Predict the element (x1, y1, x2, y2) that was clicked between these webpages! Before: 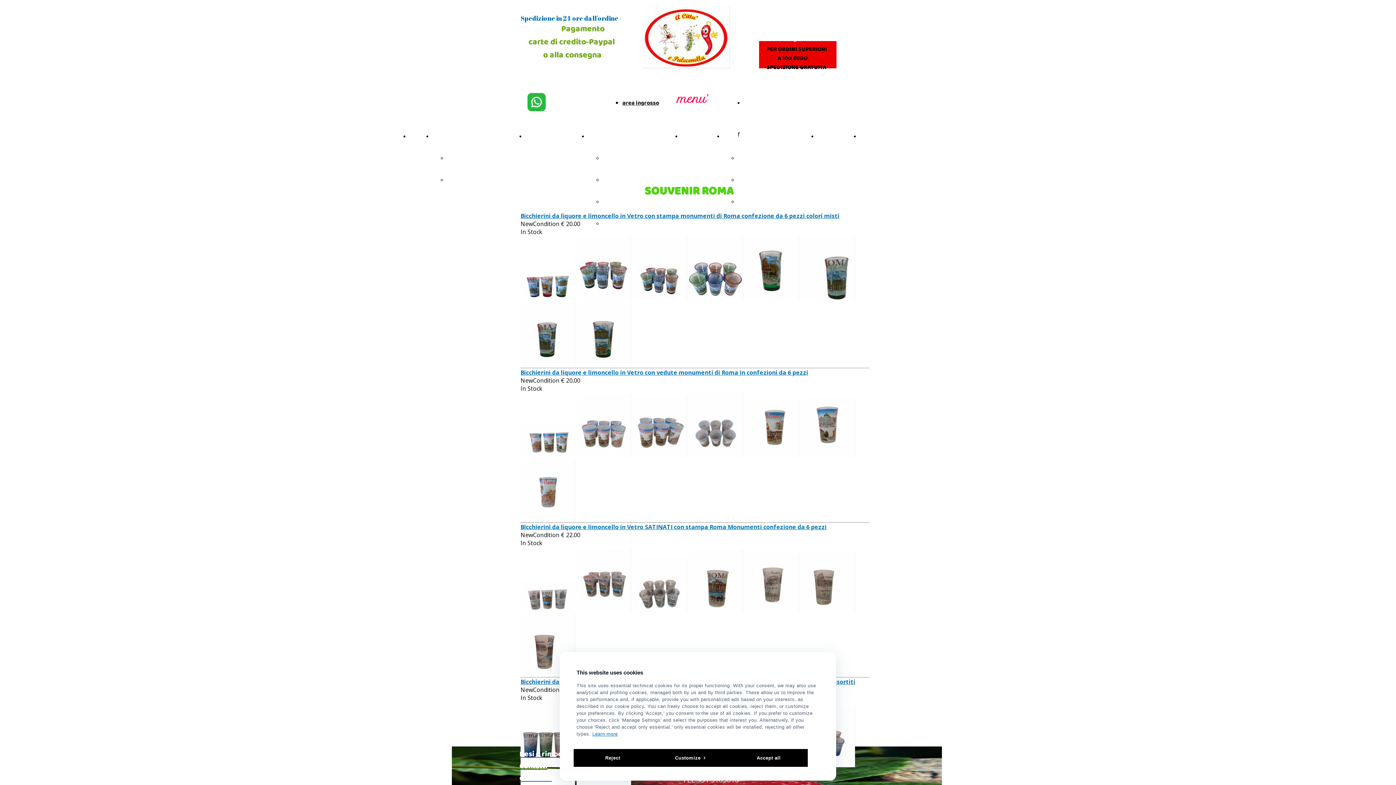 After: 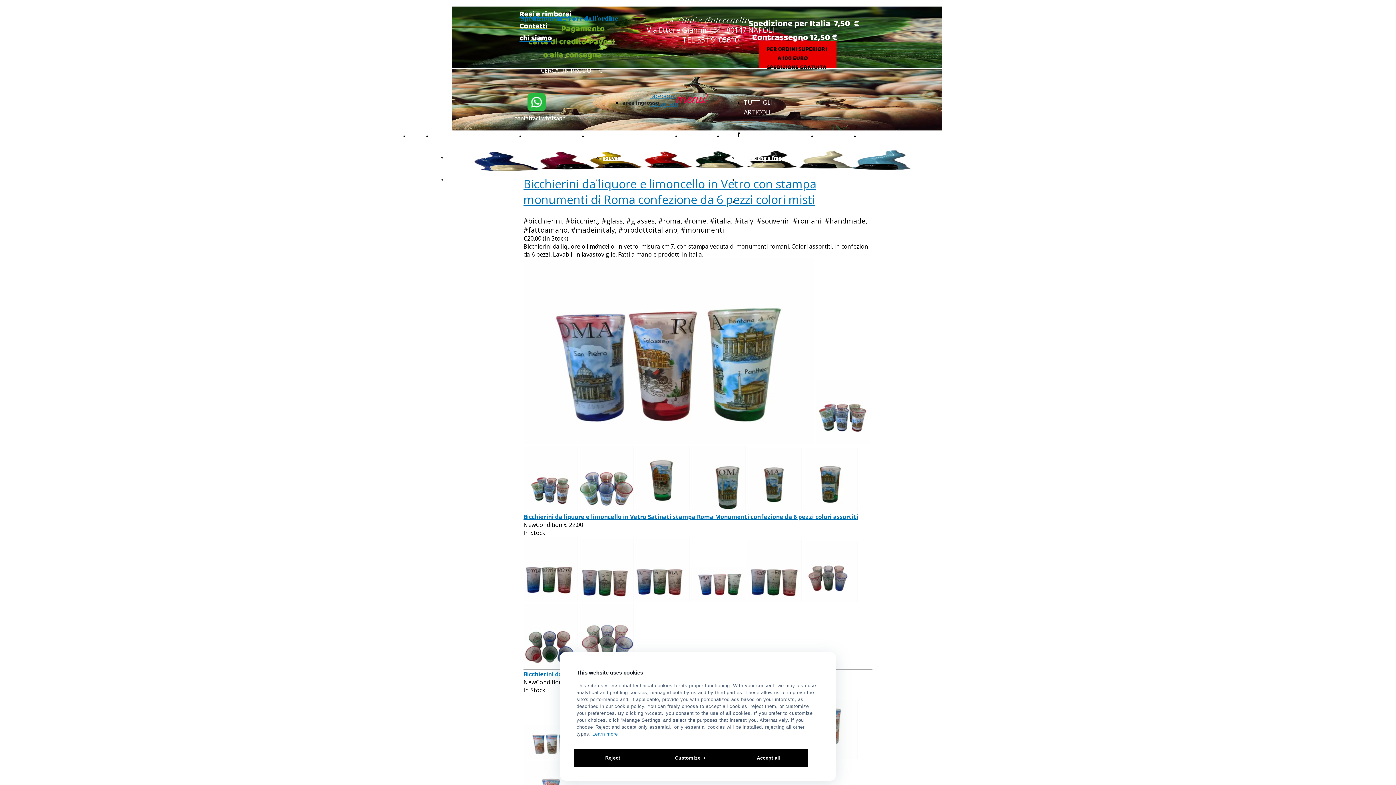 Action: bbox: (520, 212, 839, 220) label: Bicchierini da liquore e limoncello in Vetro con stampa monumenti di Roma confezione da 6 pezzi colori misti